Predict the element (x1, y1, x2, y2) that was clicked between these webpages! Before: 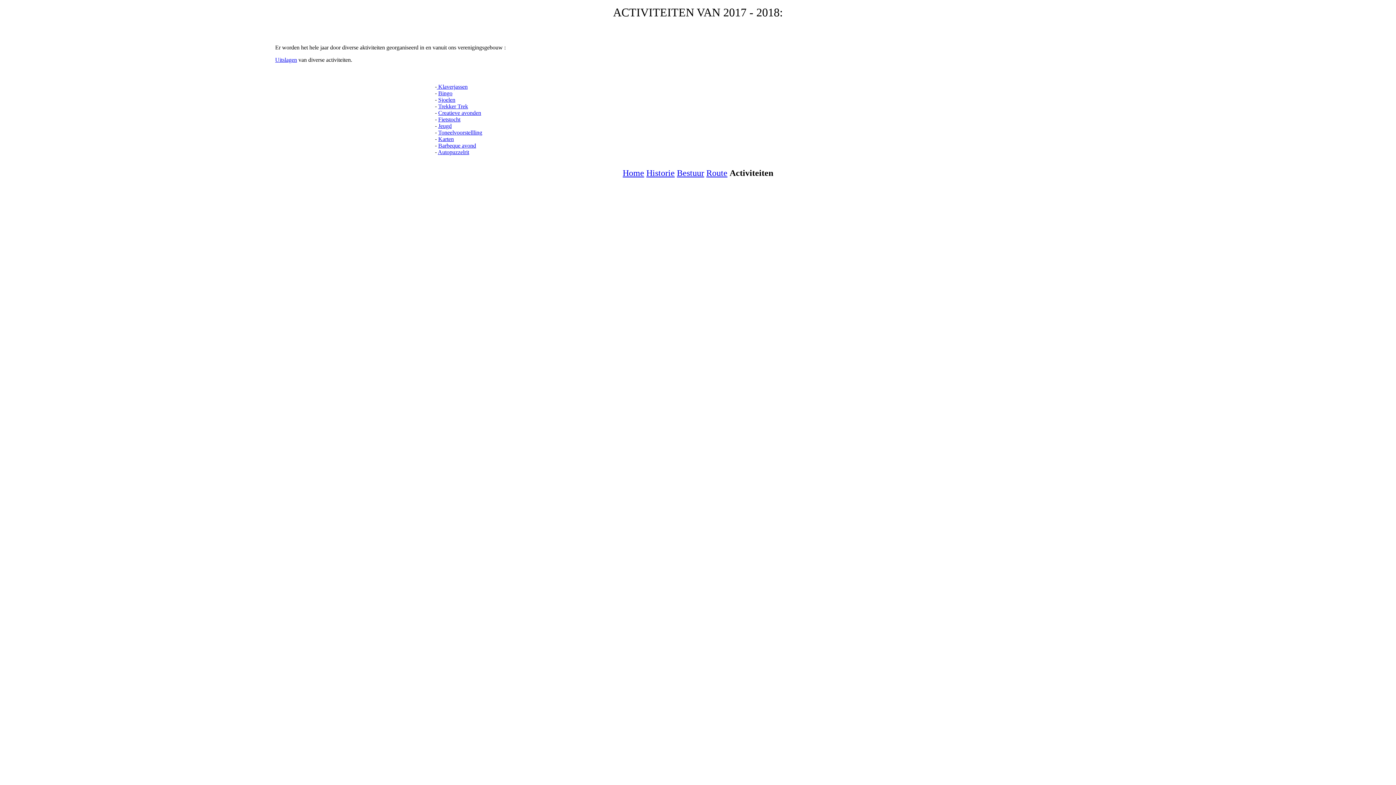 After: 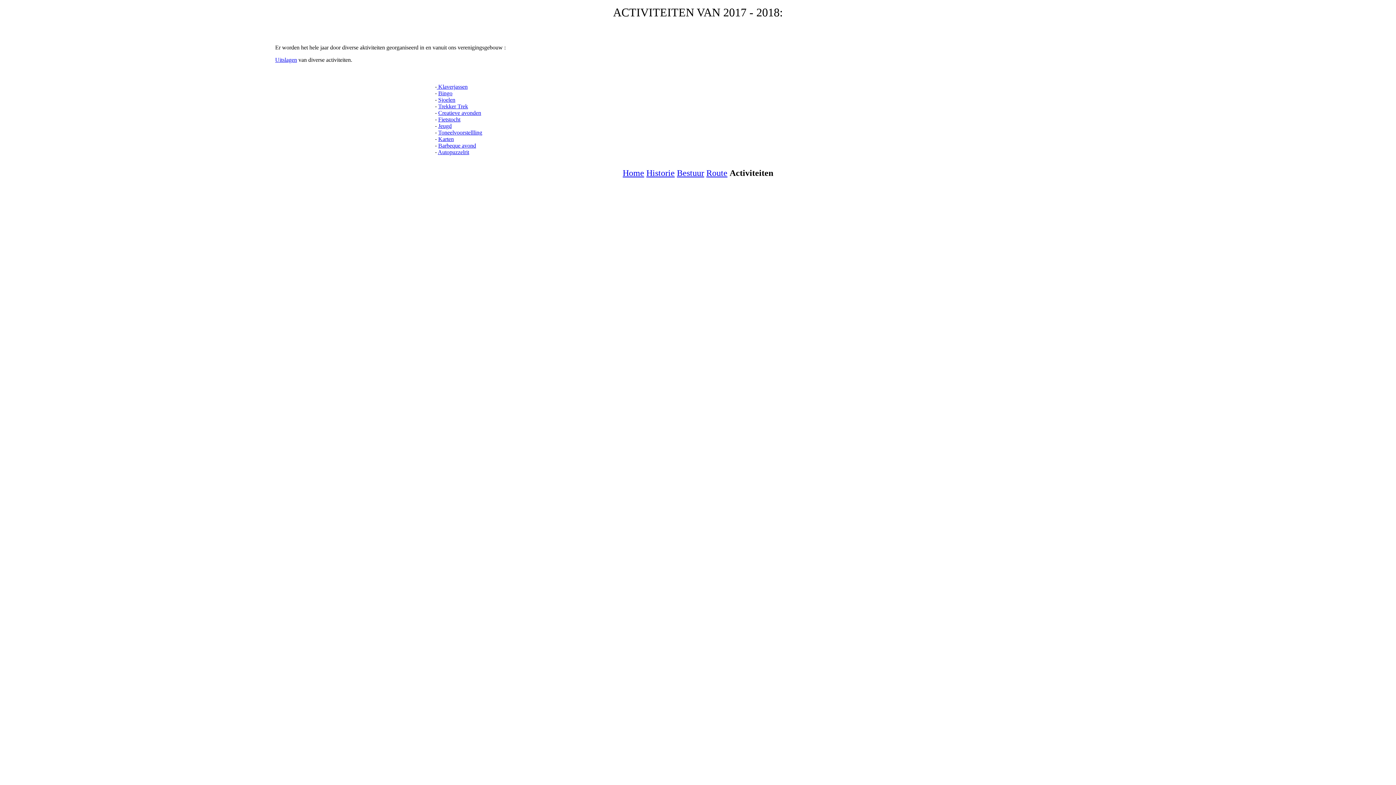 Action: label: Route bbox: (706, 168, 727, 177)